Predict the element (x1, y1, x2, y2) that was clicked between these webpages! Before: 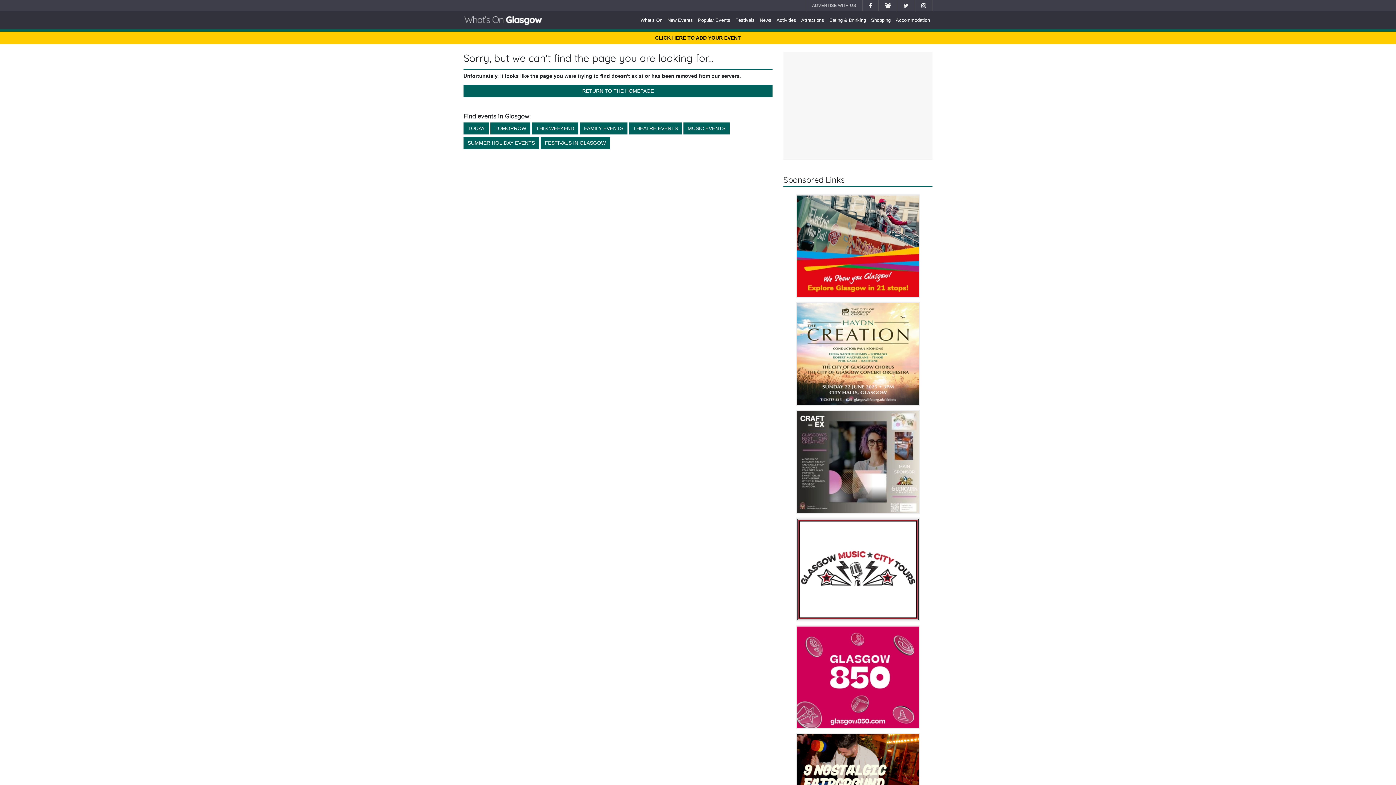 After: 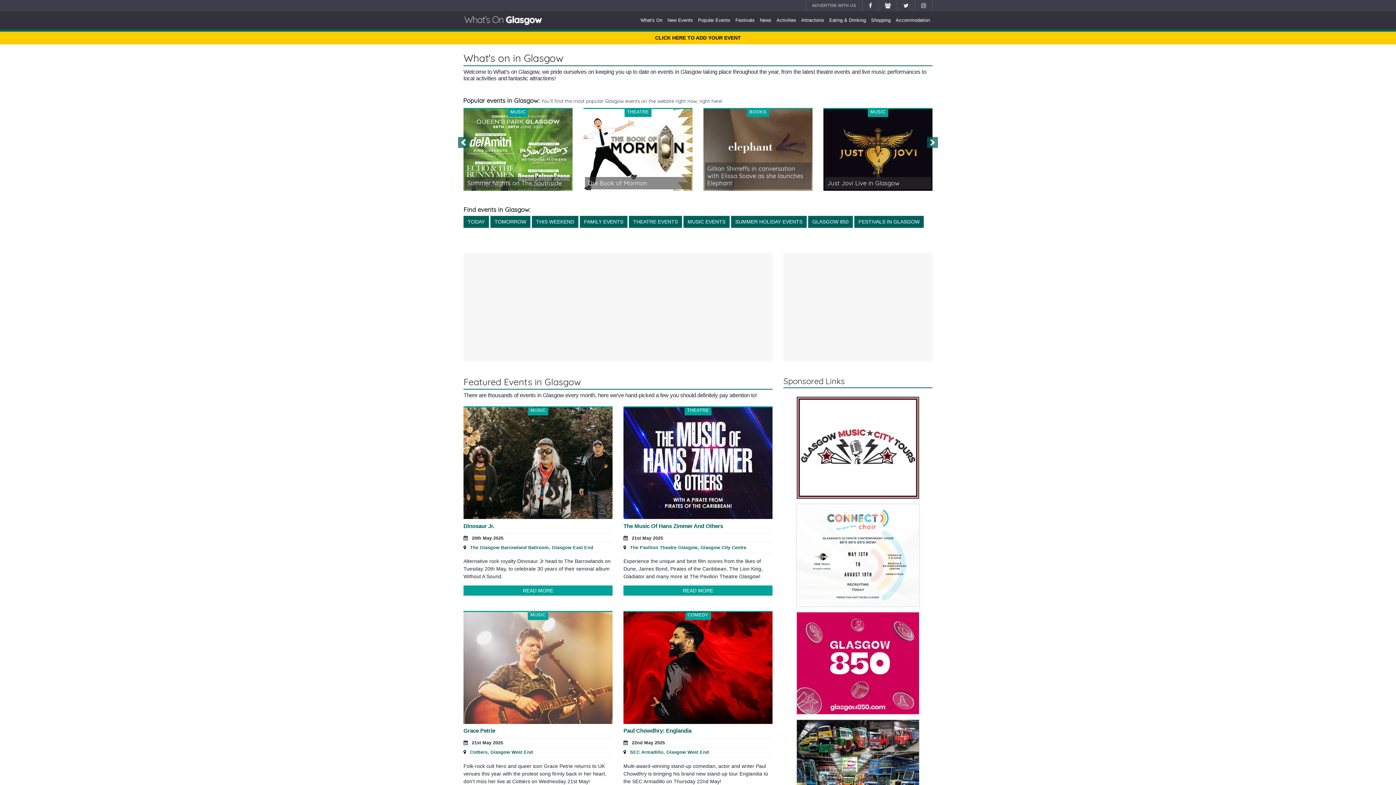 Action: label: RETURN TO THE HOMEPAGE bbox: (463, 85, 772, 97)